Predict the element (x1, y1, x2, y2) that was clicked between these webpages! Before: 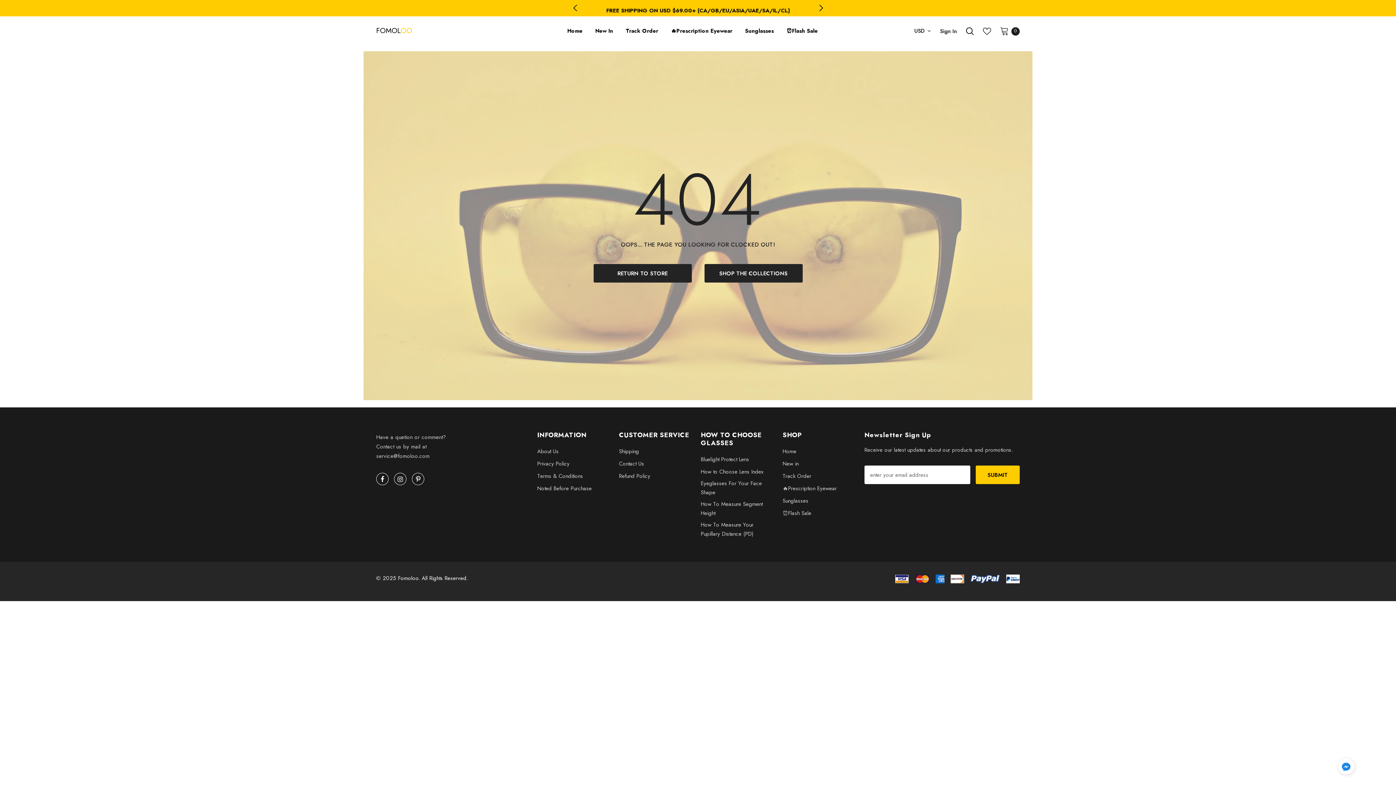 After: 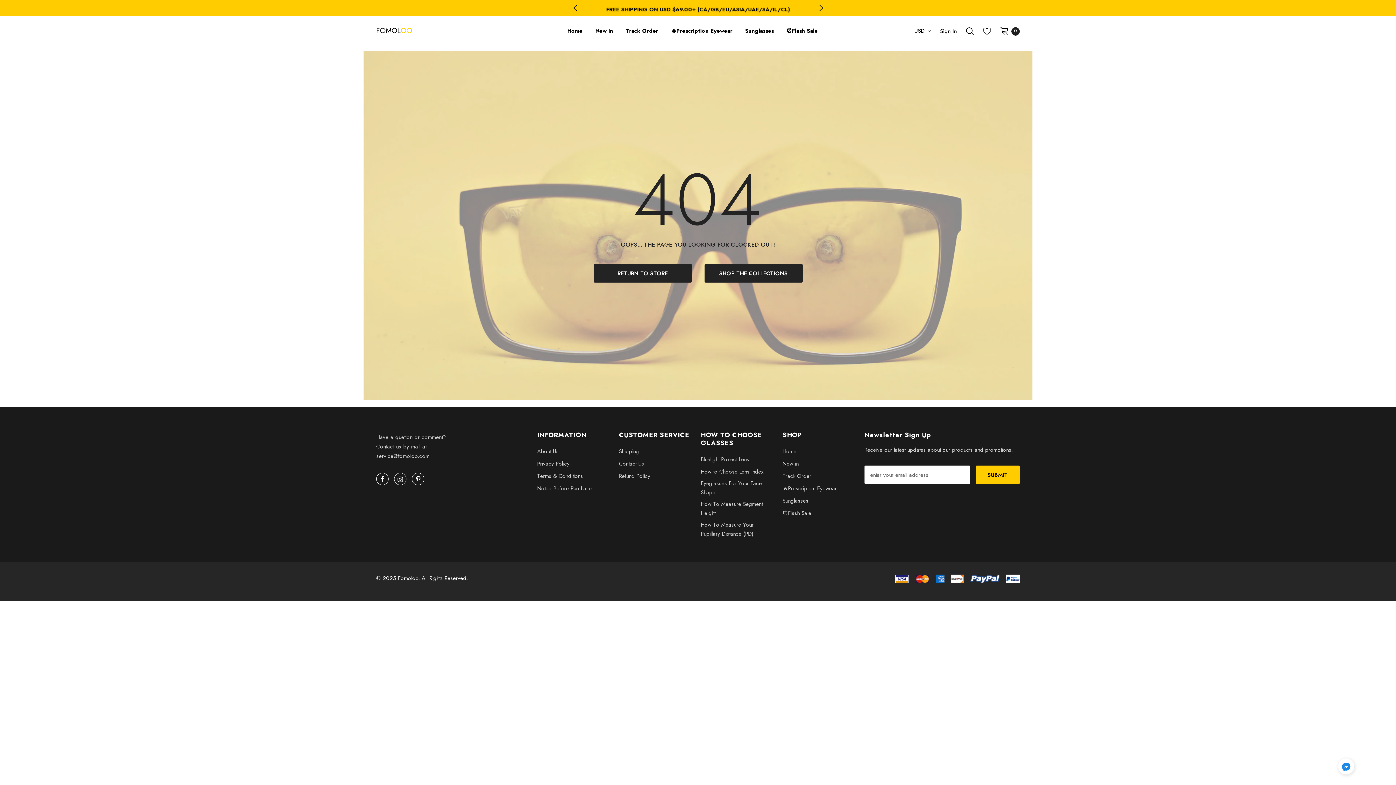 Action: bbox: (376, 473, 388, 485)